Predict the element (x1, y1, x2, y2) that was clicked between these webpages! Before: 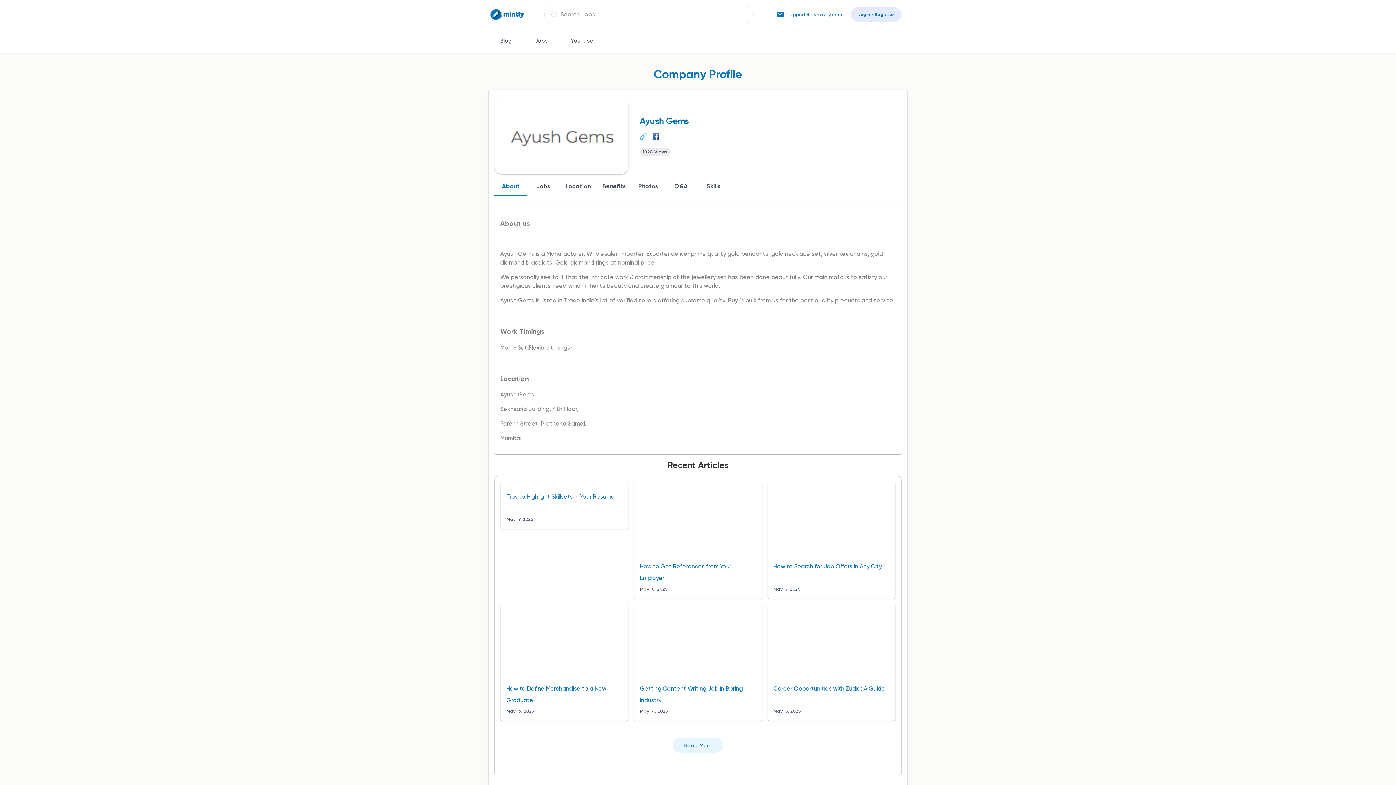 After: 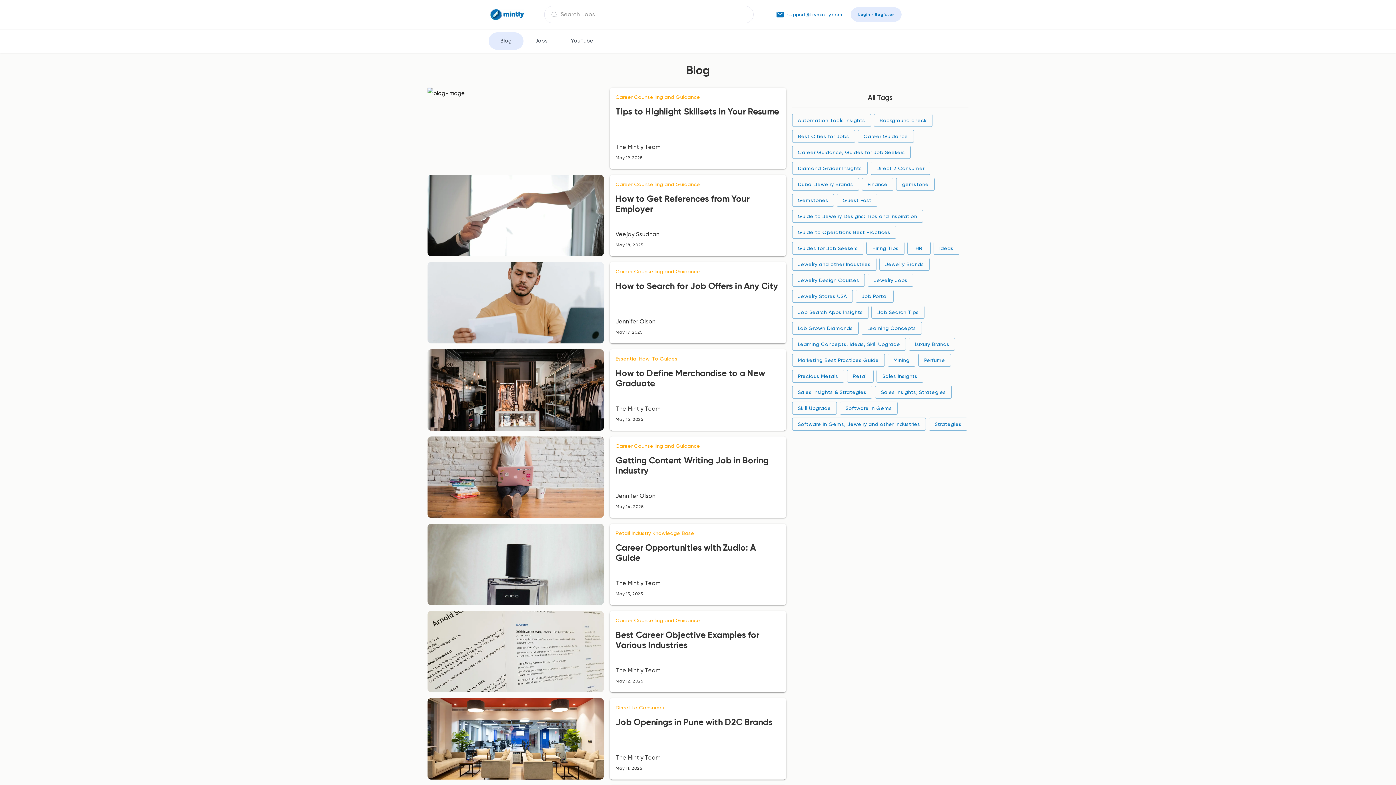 Action: label: Blog bbox: (488, 32, 523, 49)